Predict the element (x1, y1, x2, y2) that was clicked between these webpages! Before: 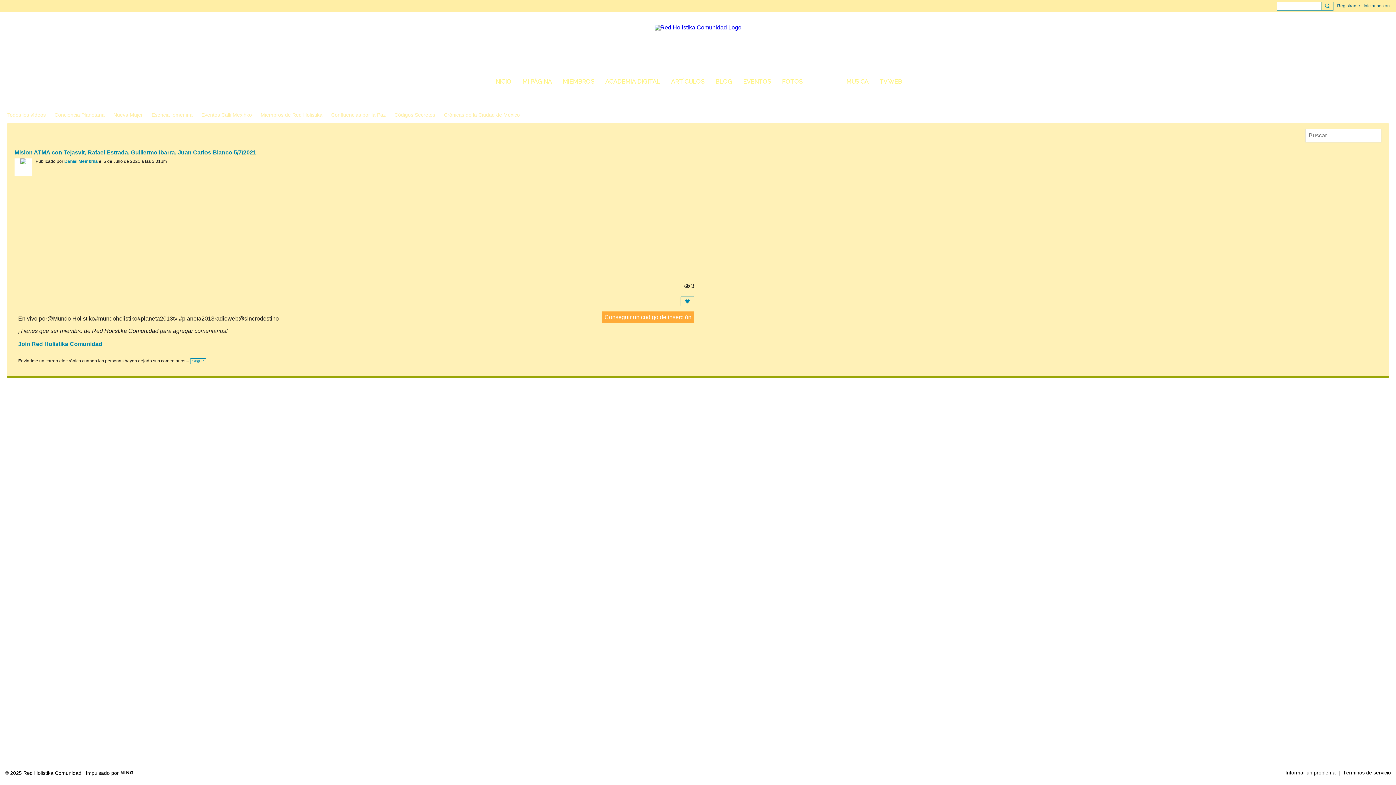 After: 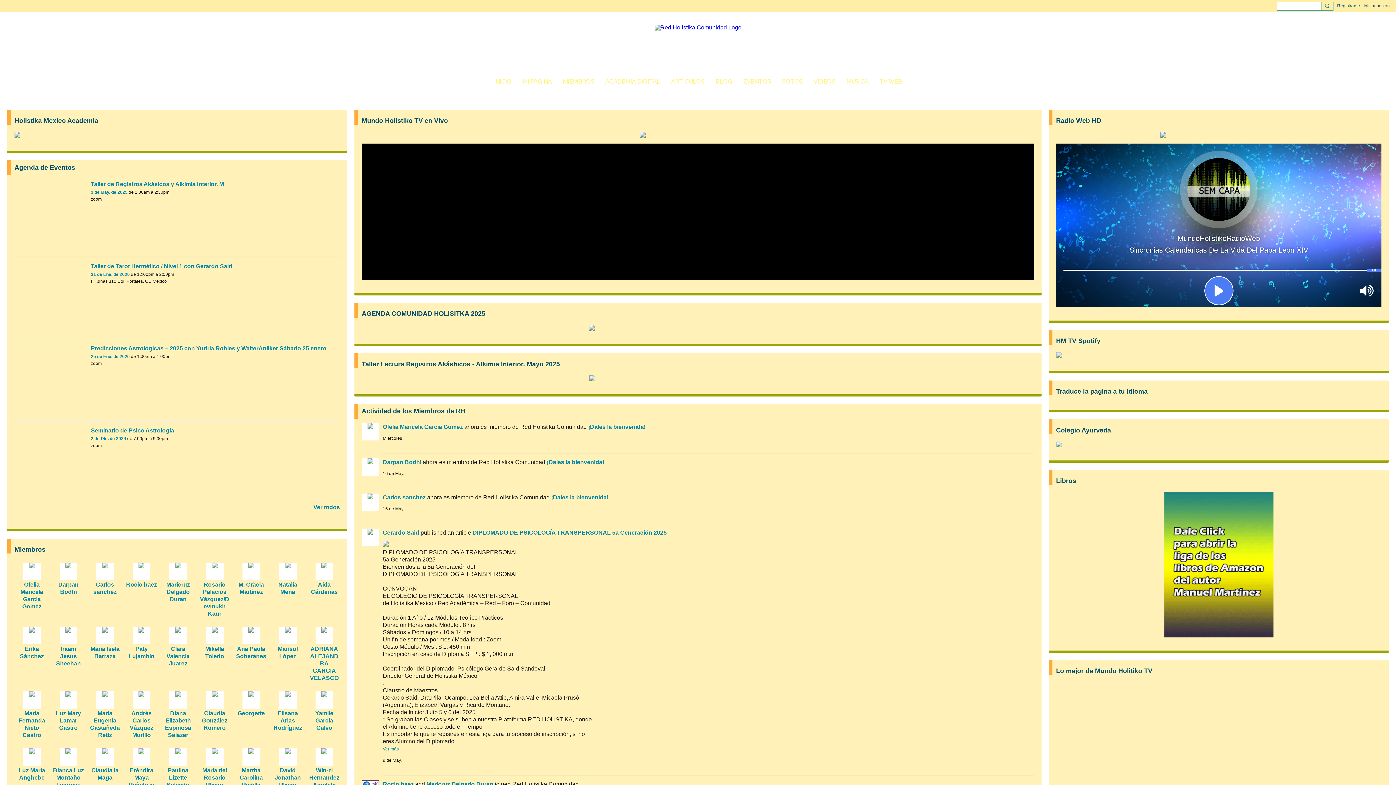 Action: bbox: (488, 75, 517, 88) label: INICIO